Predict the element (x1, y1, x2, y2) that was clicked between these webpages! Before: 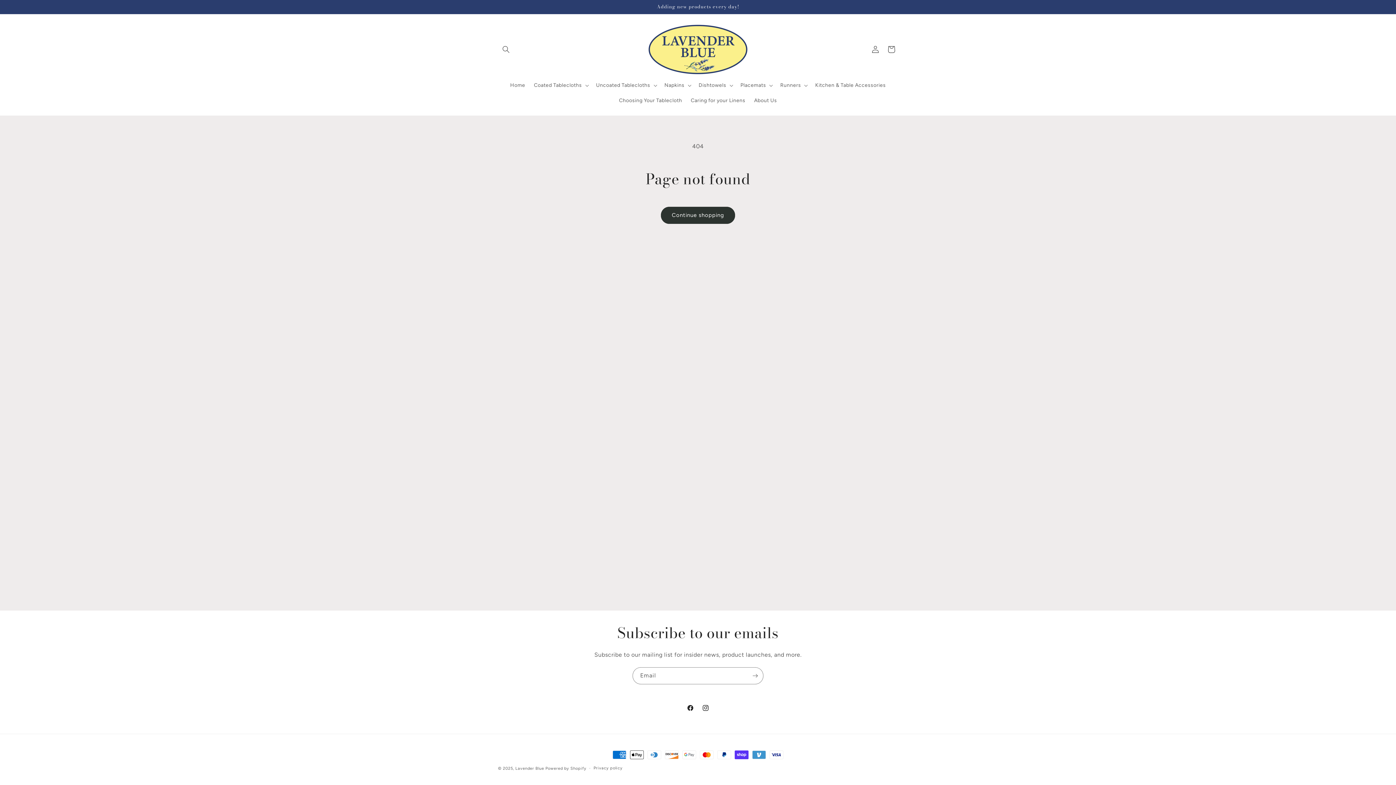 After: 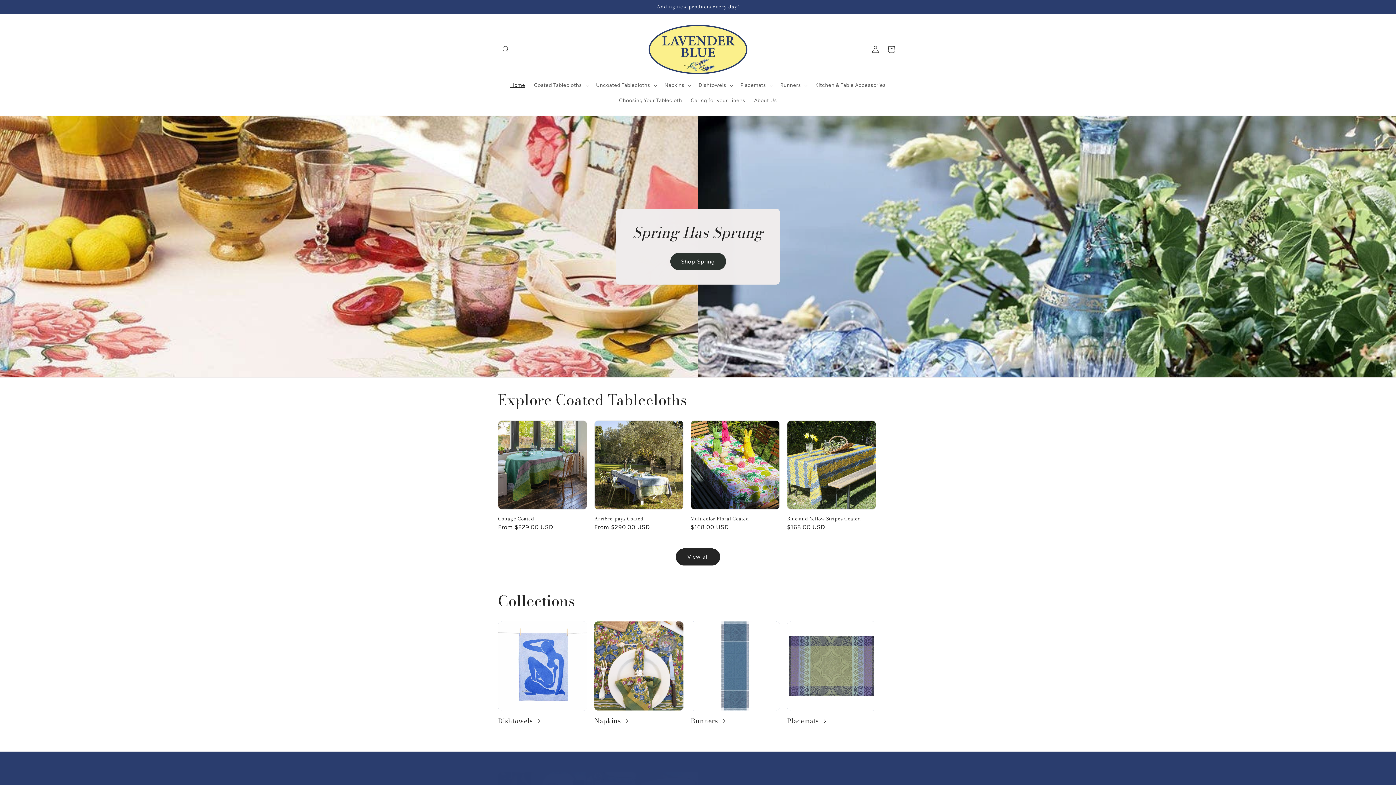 Action: bbox: (640, 21, 755, 77)